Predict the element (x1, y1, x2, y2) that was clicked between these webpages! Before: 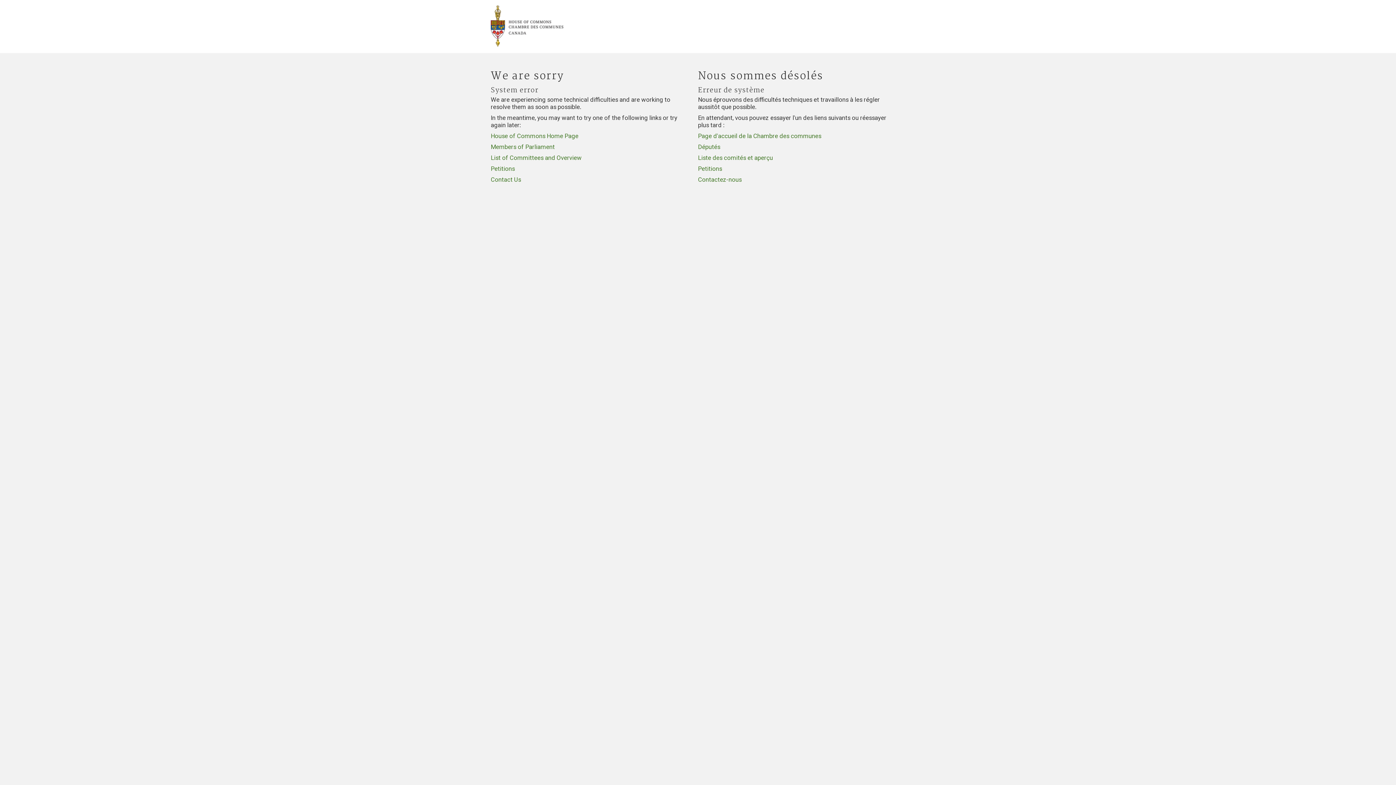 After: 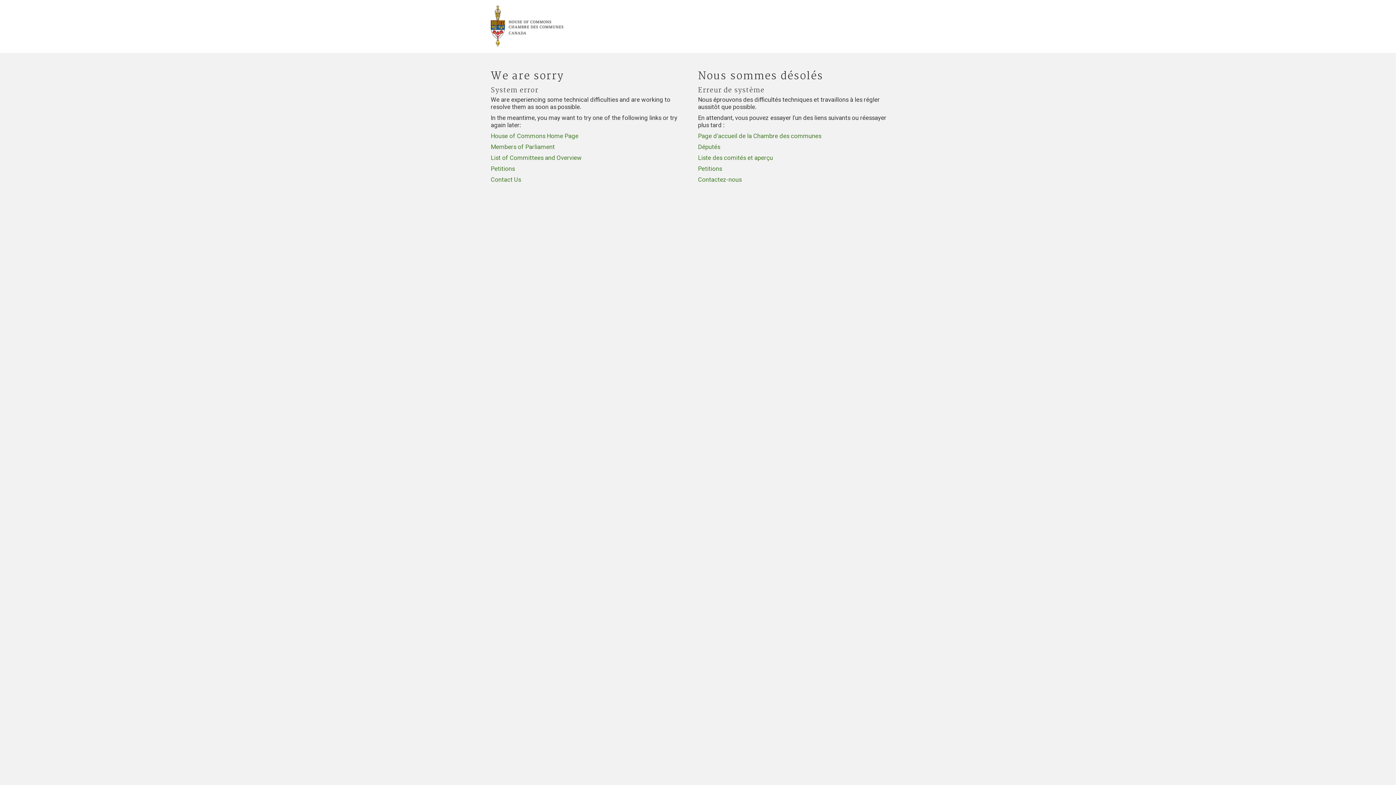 Action: label: Petitions bbox: (698, 165, 722, 172)